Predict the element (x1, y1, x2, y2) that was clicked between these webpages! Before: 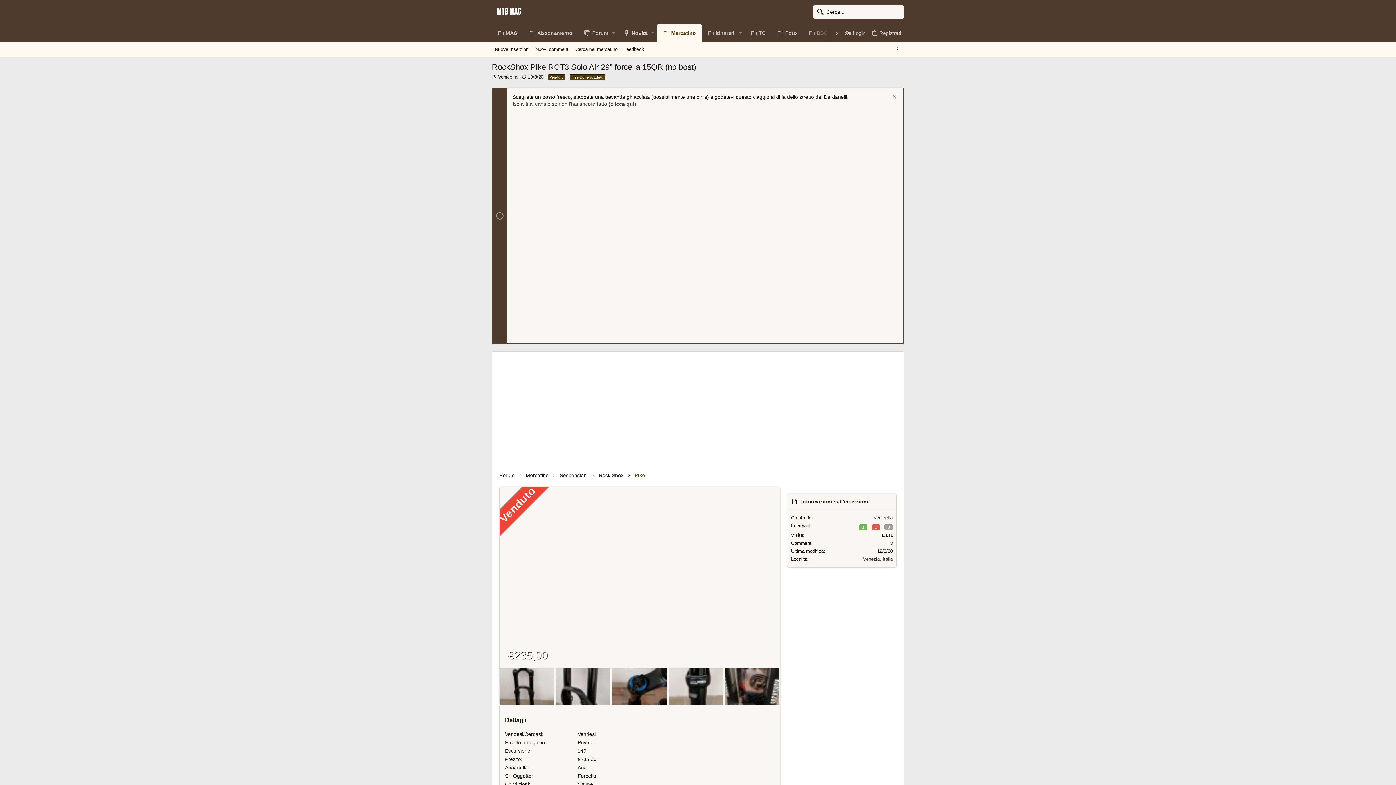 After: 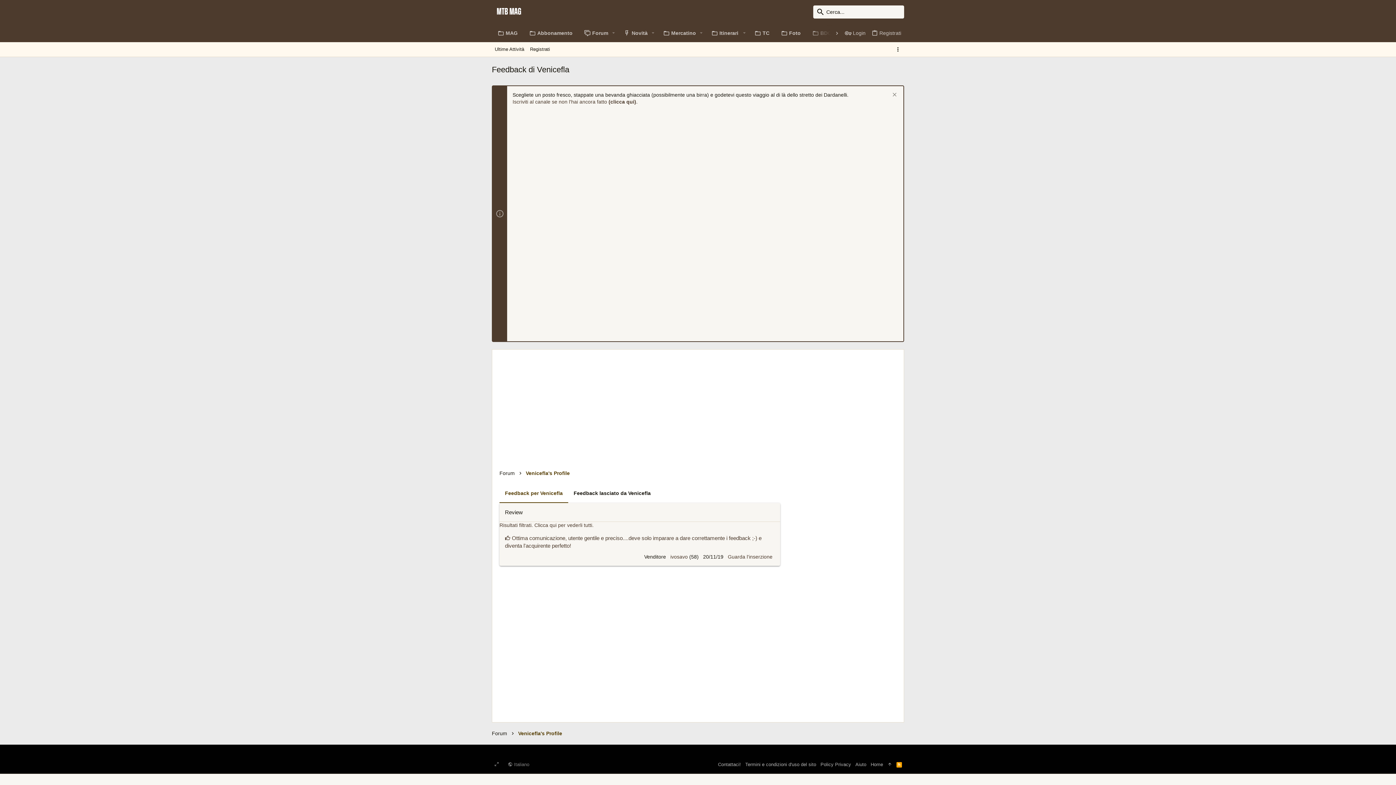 Action: label: 1 bbox: (859, 524, 867, 530)